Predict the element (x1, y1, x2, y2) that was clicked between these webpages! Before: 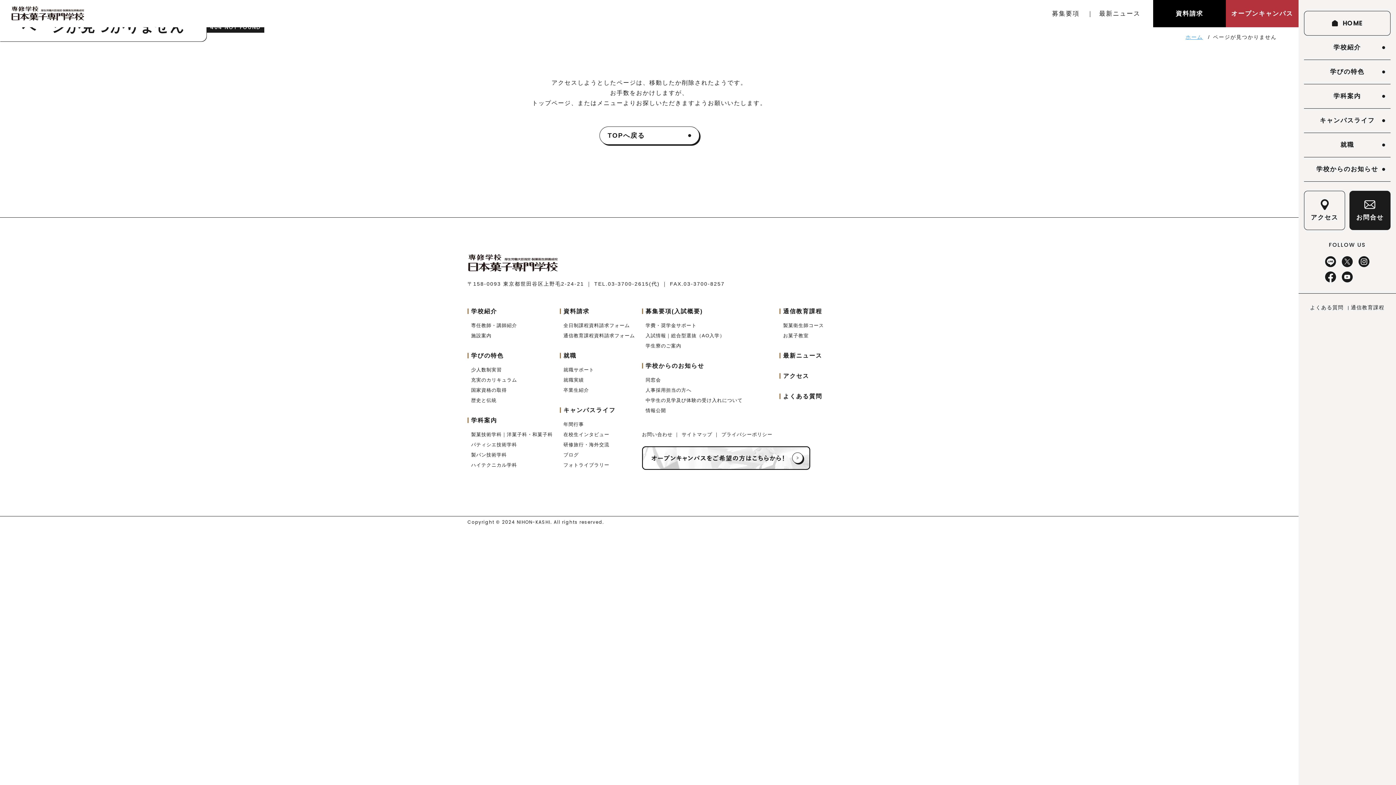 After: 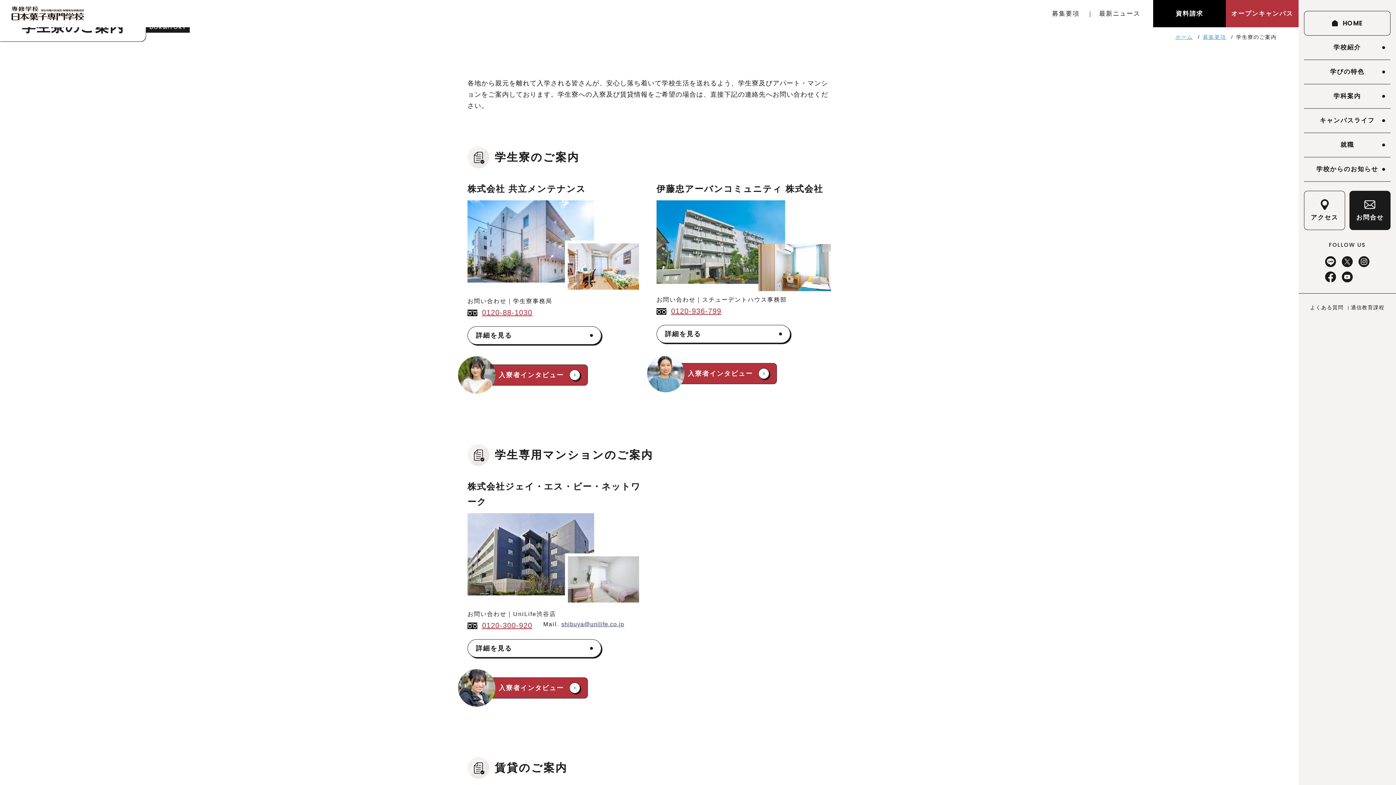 Action: label: 学生寮のご案内 bbox: (645, 343, 681, 348)